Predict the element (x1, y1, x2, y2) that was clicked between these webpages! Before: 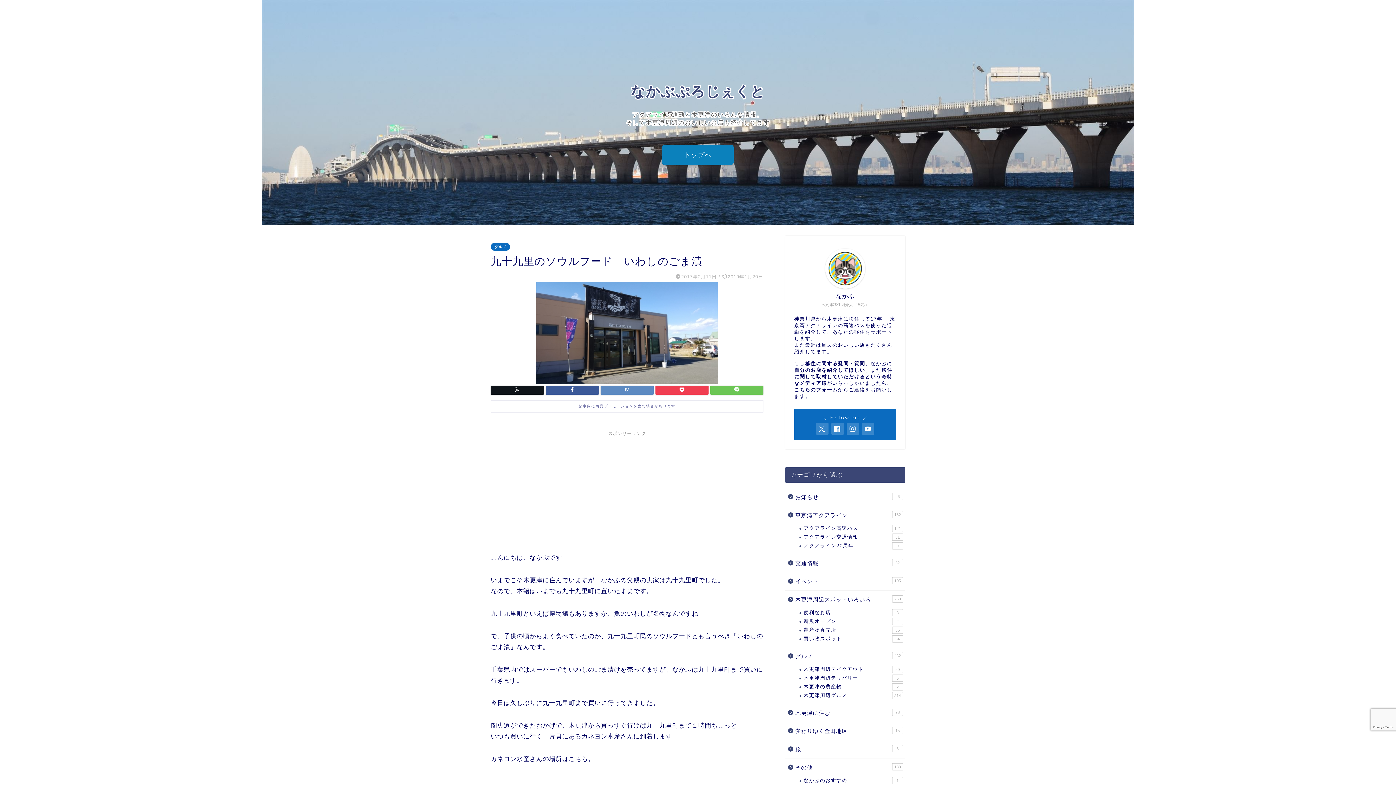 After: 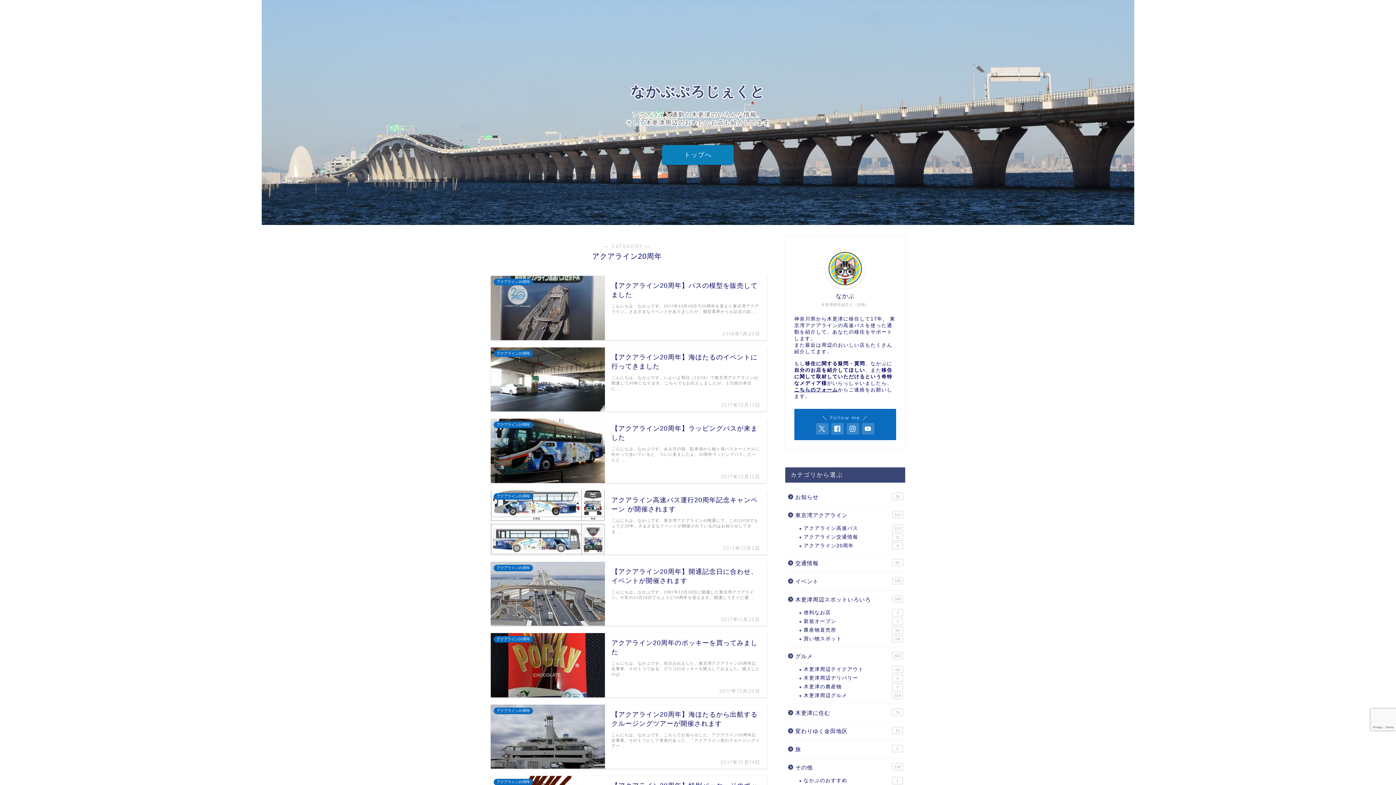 Action: label: アクアライン20周年
9 bbox: (794, 541, 904, 550)